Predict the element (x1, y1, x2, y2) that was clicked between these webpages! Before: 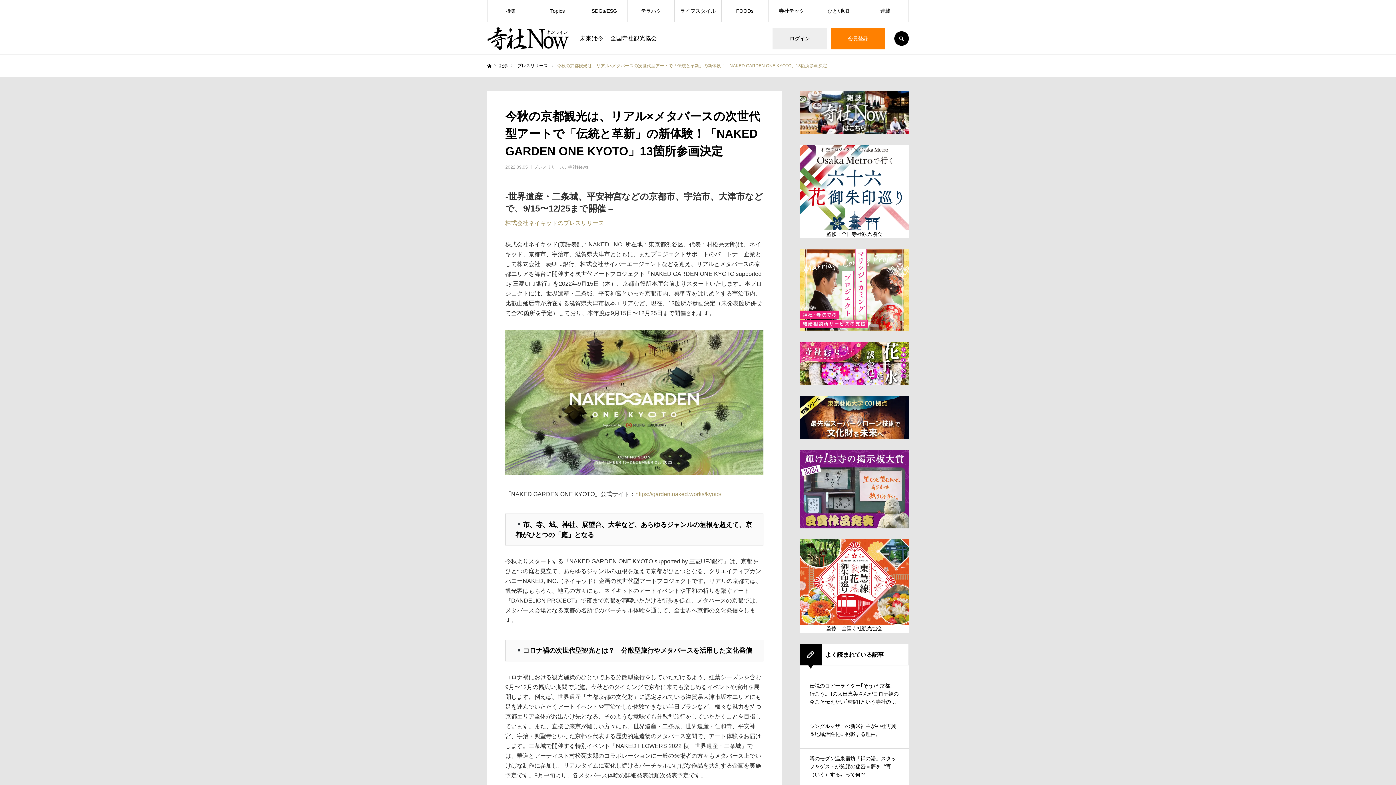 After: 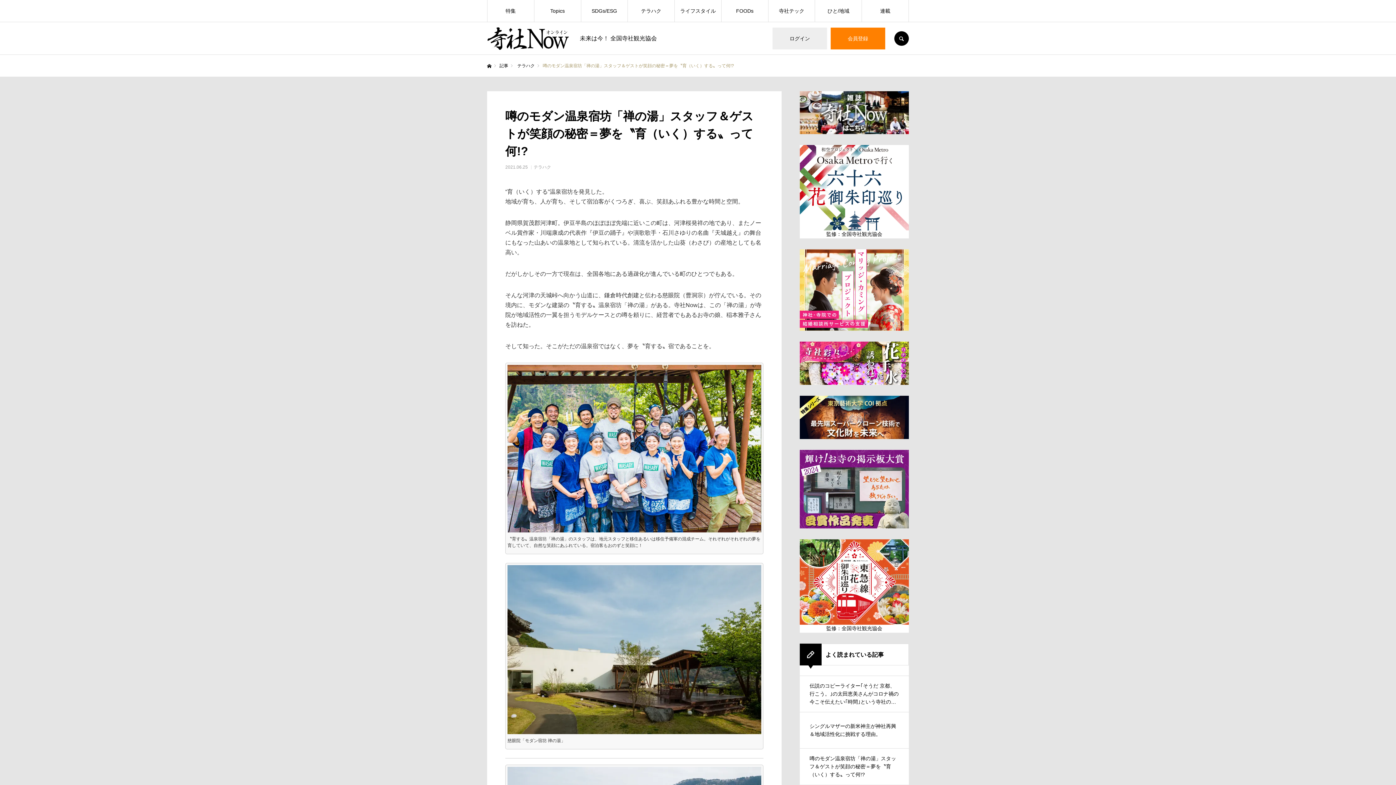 Action: bbox: (800, 748, 909, 785) label: 噂のモダン温泉宿坊「禅の湯」スタッフ＆ゲストが笑顔の秘密＝夢を〝育（いく）する〟って何!?